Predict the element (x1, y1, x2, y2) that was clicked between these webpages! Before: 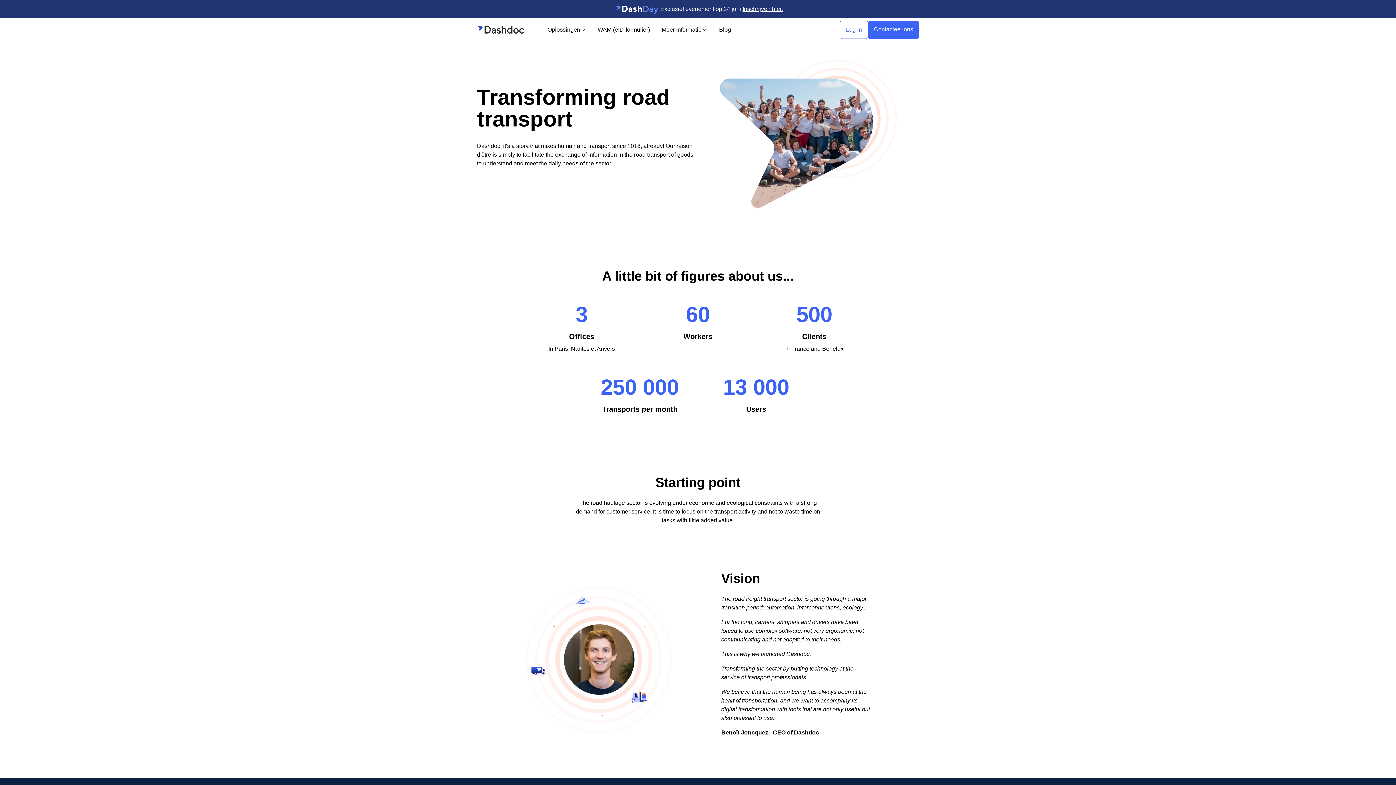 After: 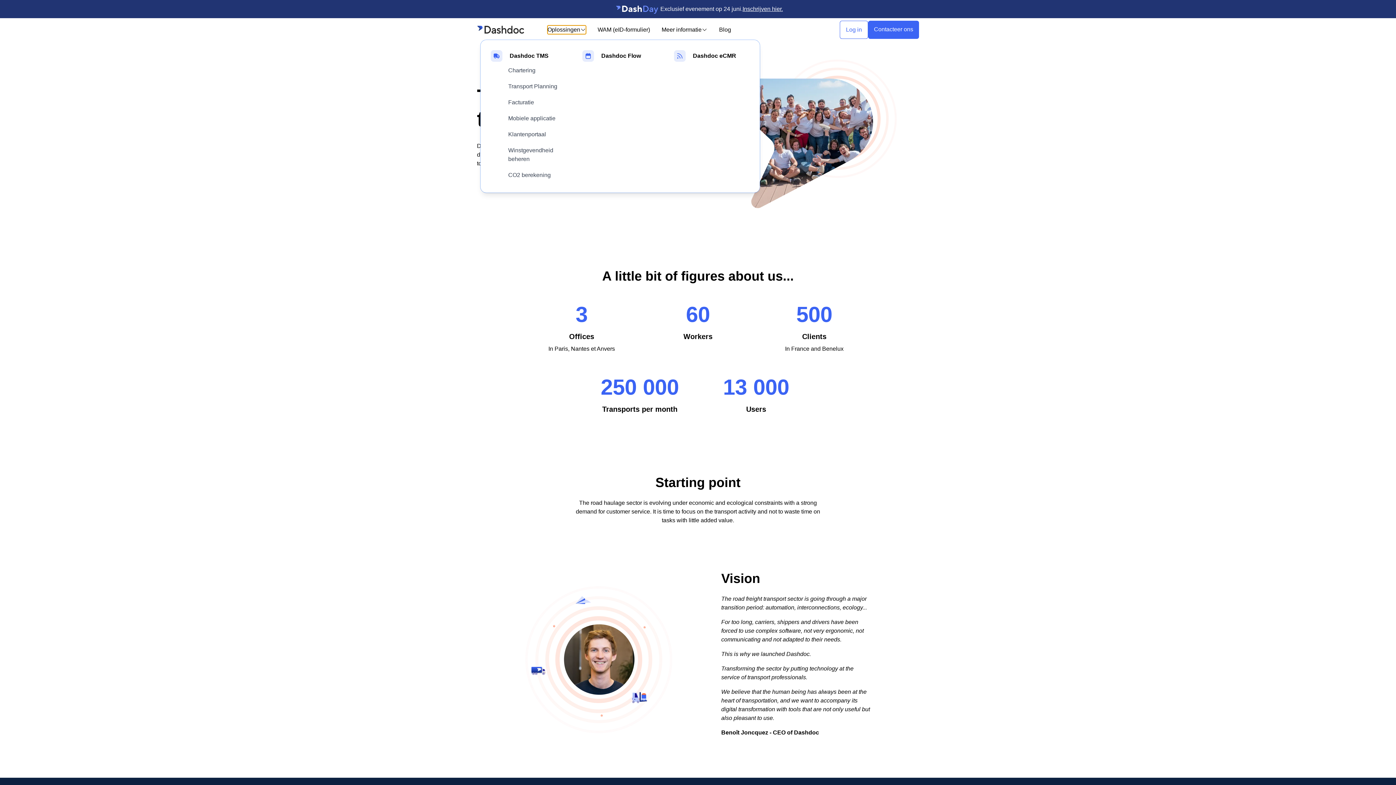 Action: bbox: (547, 25, 586, 34) label: Oplossingen